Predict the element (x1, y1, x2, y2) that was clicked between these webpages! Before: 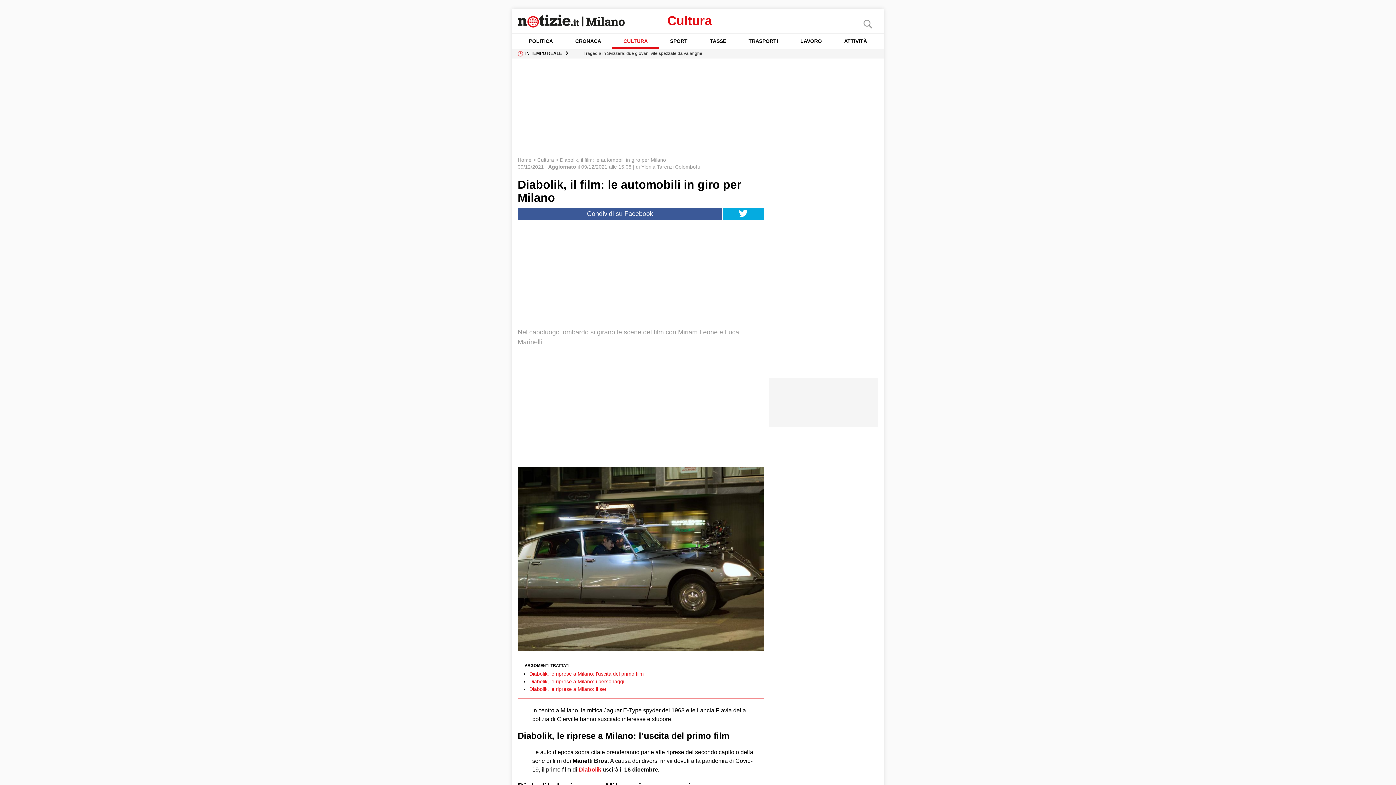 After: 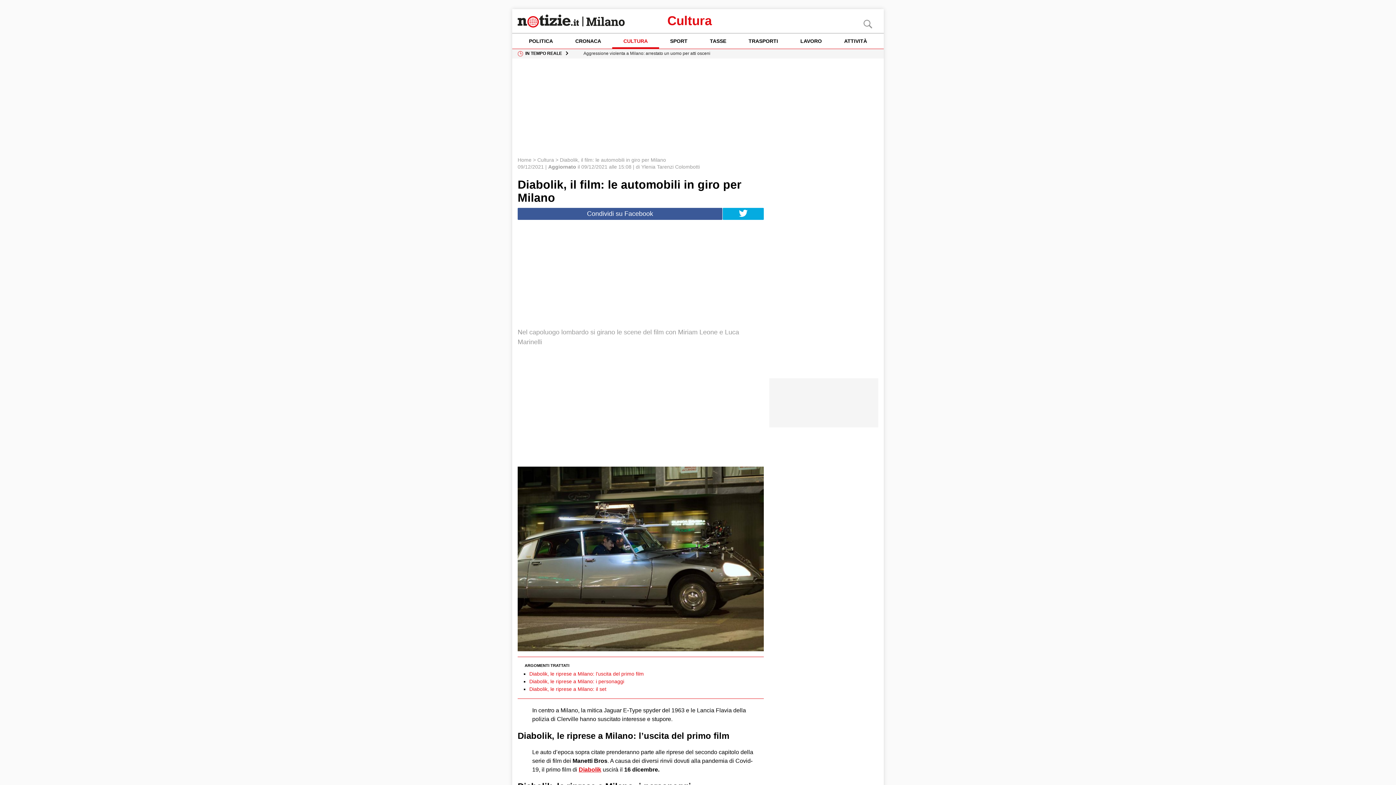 Action: label: Diabolik bbox: (578, 766, 601, 773)